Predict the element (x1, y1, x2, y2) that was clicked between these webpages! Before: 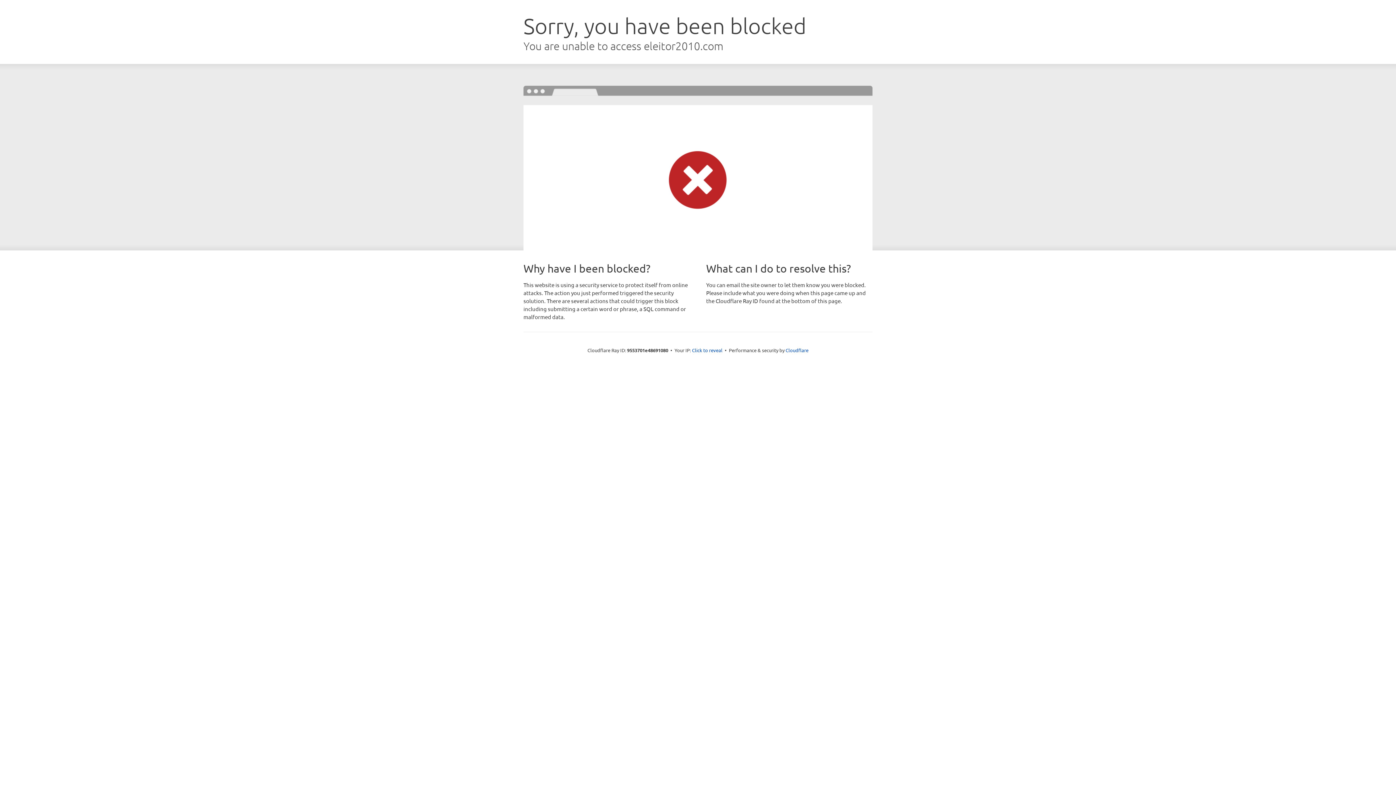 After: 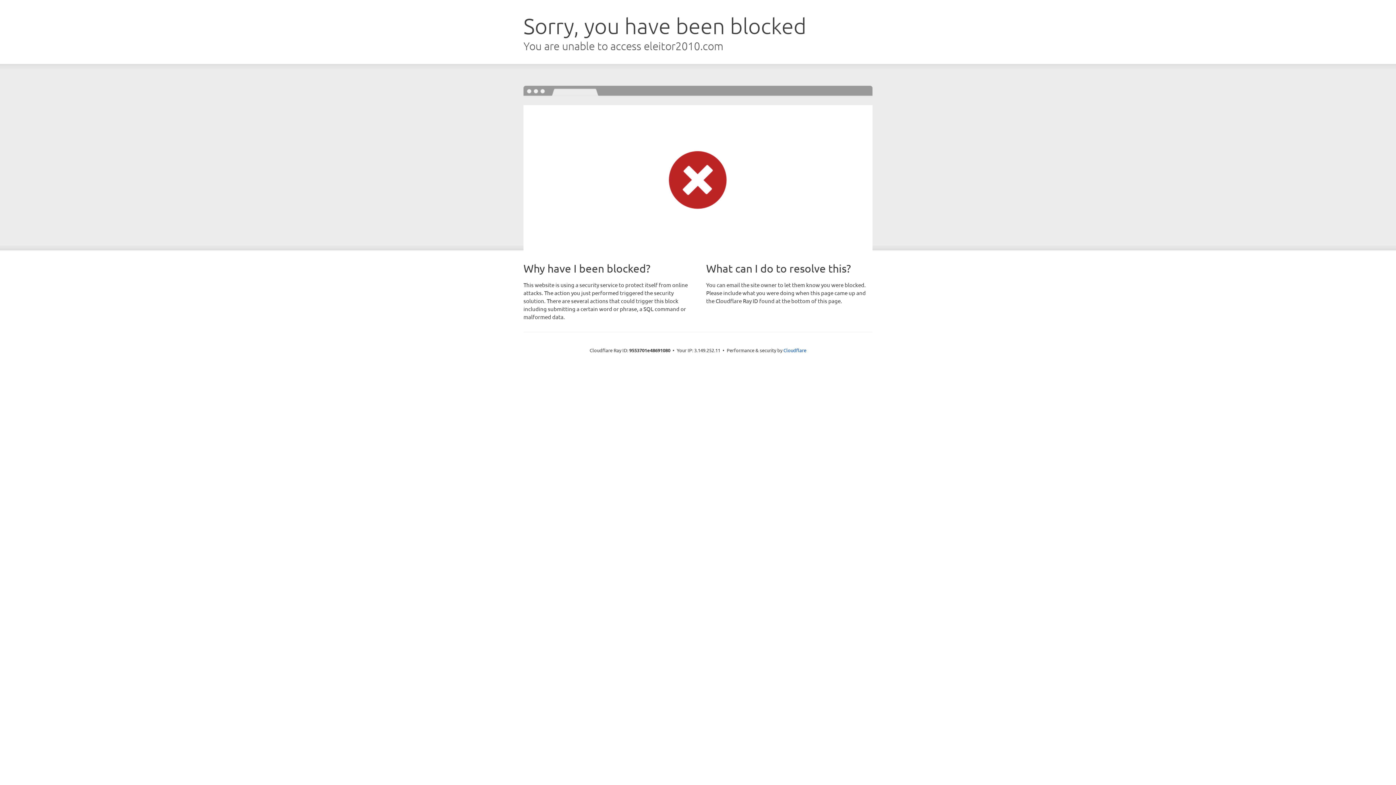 Action: bbox: (692, 346, 722, 353) label: Click to reveal